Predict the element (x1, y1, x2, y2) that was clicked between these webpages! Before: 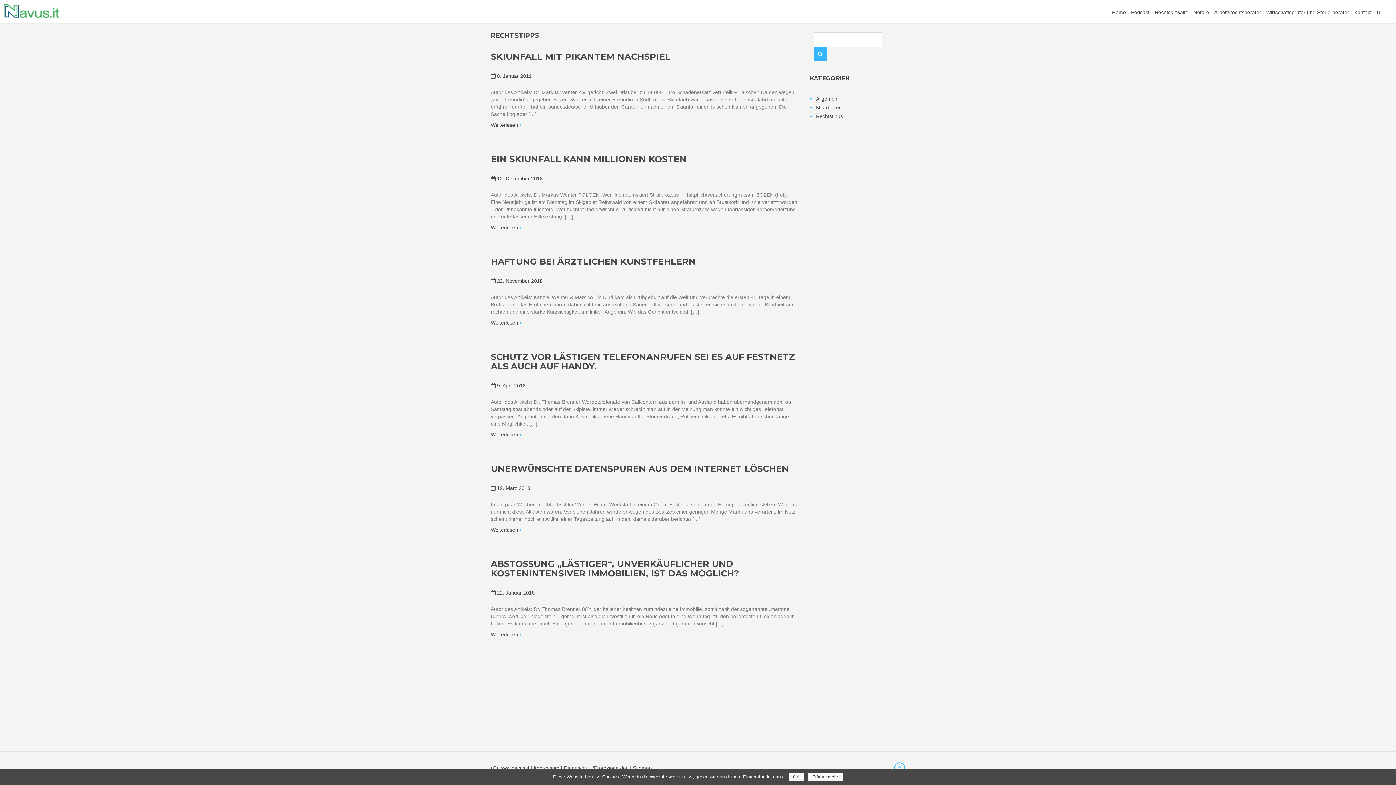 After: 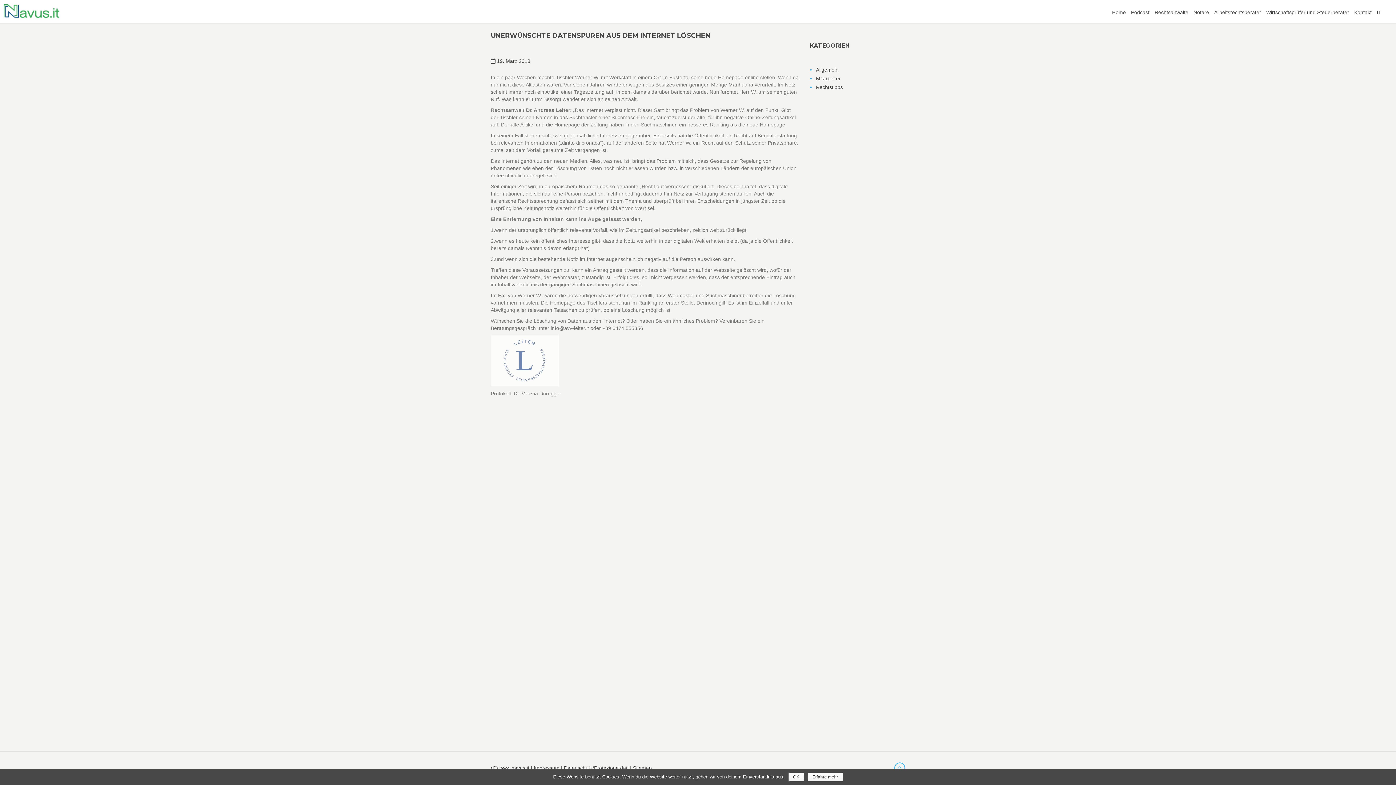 Action: label: UNERWÜNSCHTE DATENSPUREN AUS DEM INTERNET LÖSCHEN bbox: (490, 464, 799, 473)